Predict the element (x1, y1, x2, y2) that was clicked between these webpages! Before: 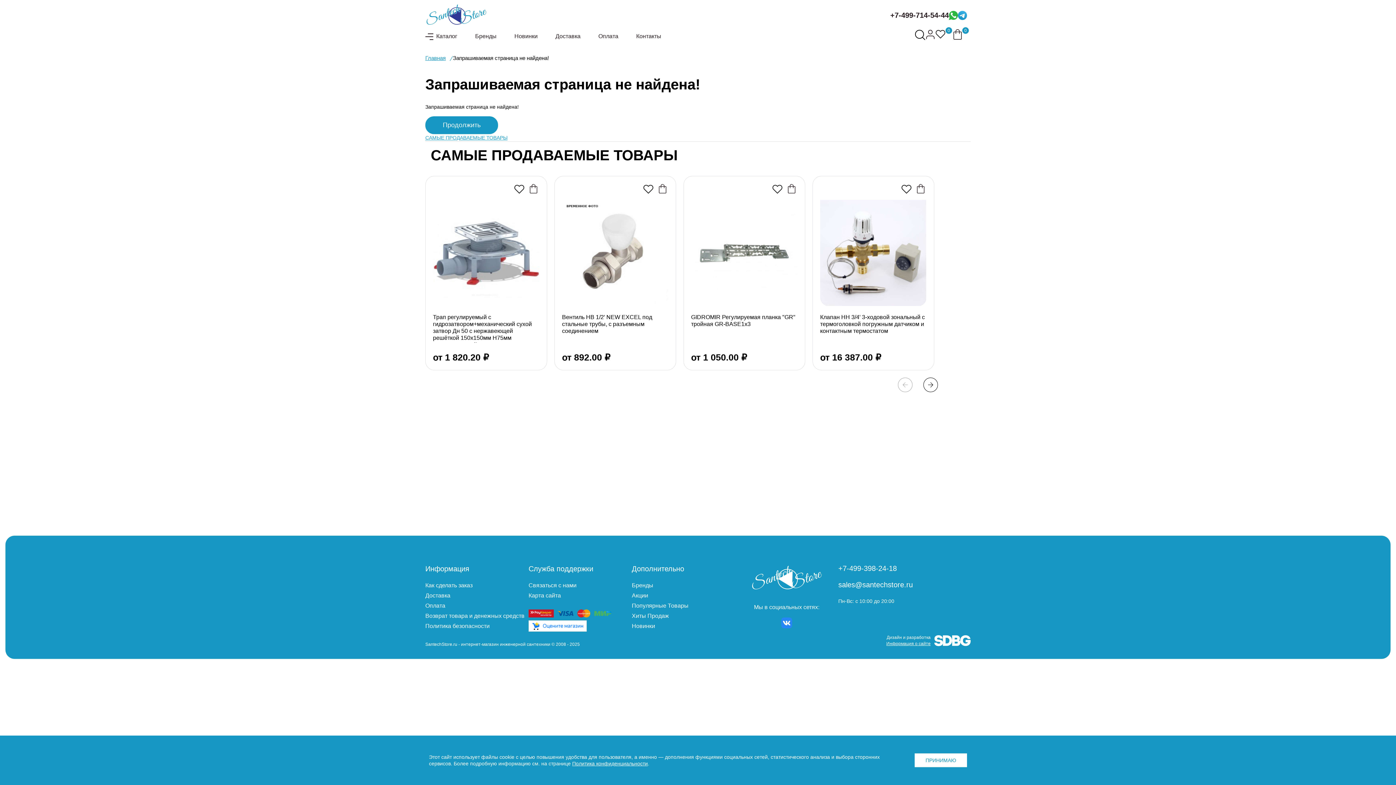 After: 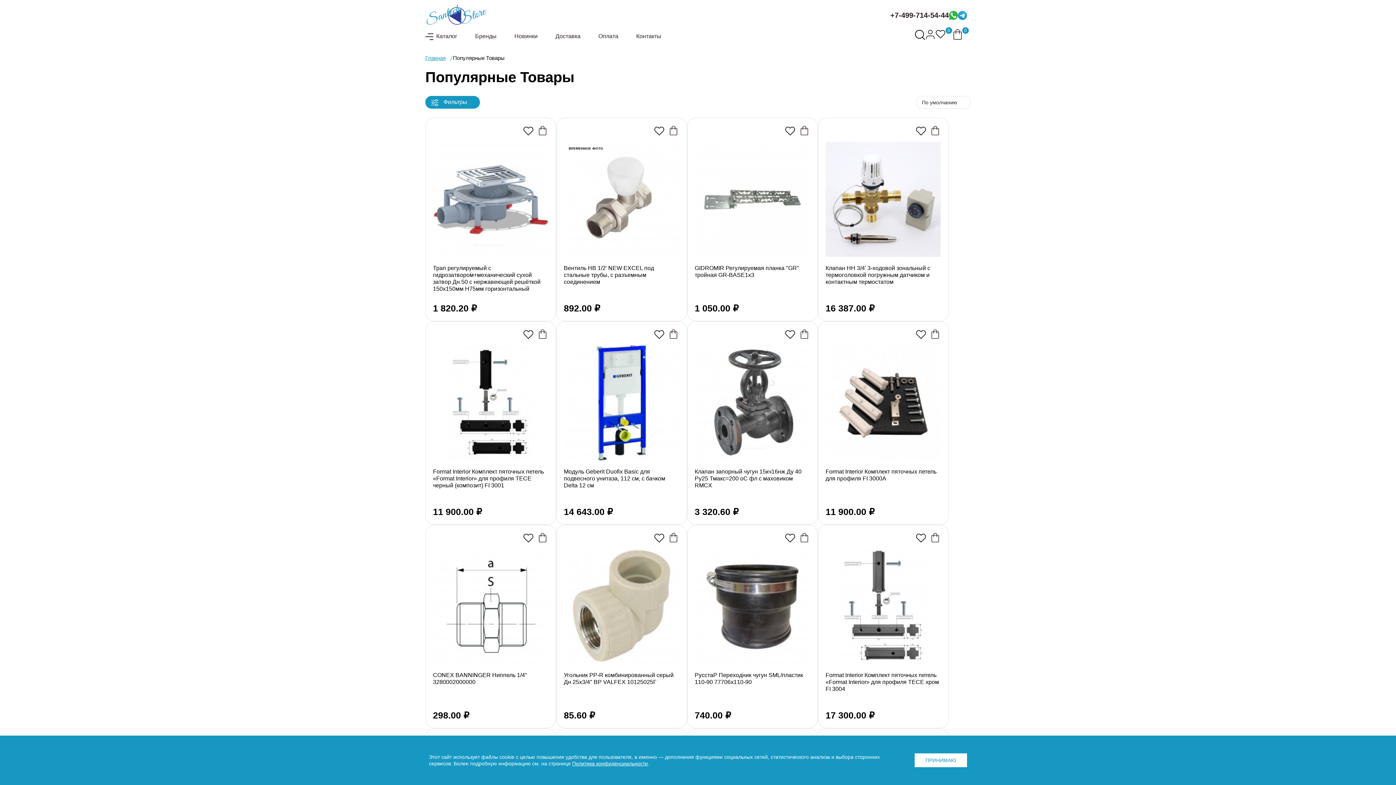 Action: label: Популярные Товары bbox: (632, 602, 688, 609)